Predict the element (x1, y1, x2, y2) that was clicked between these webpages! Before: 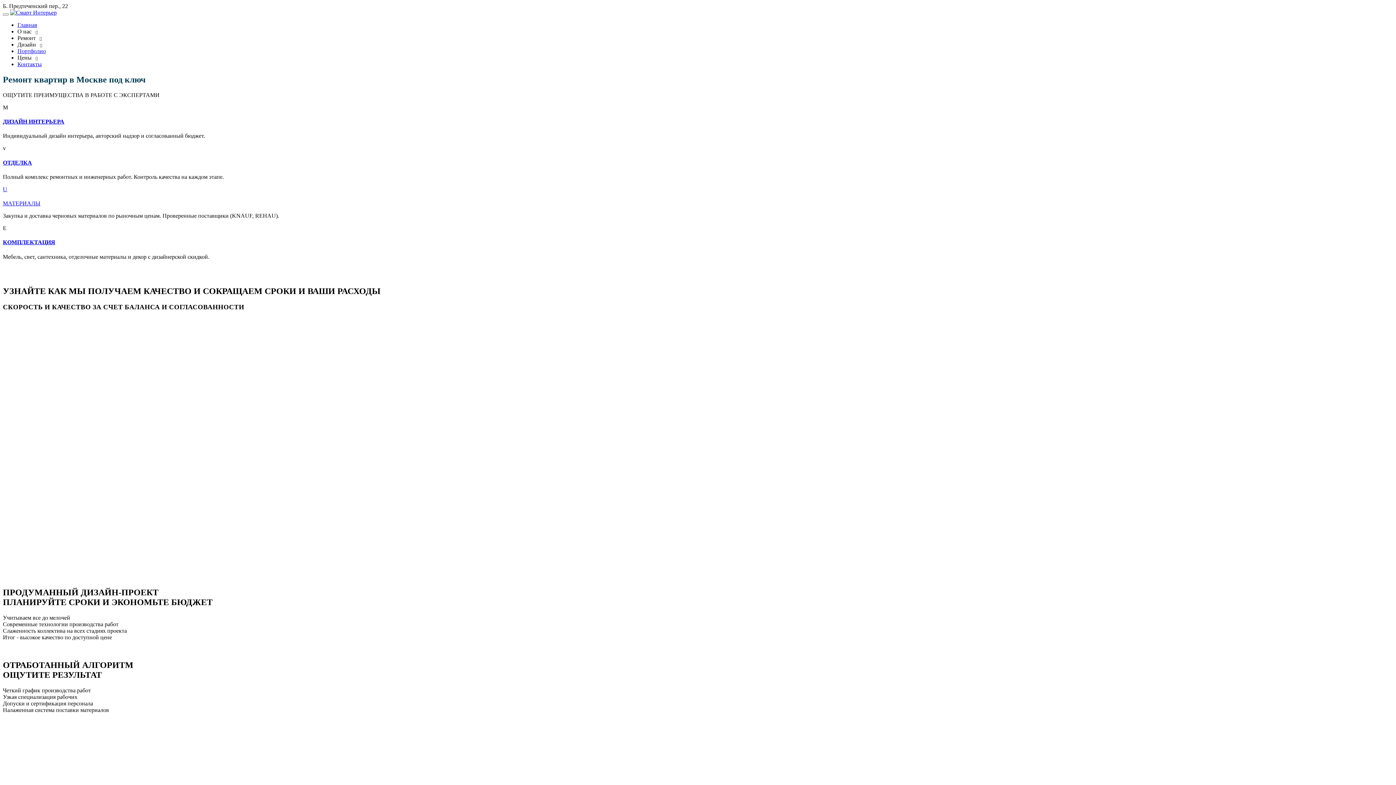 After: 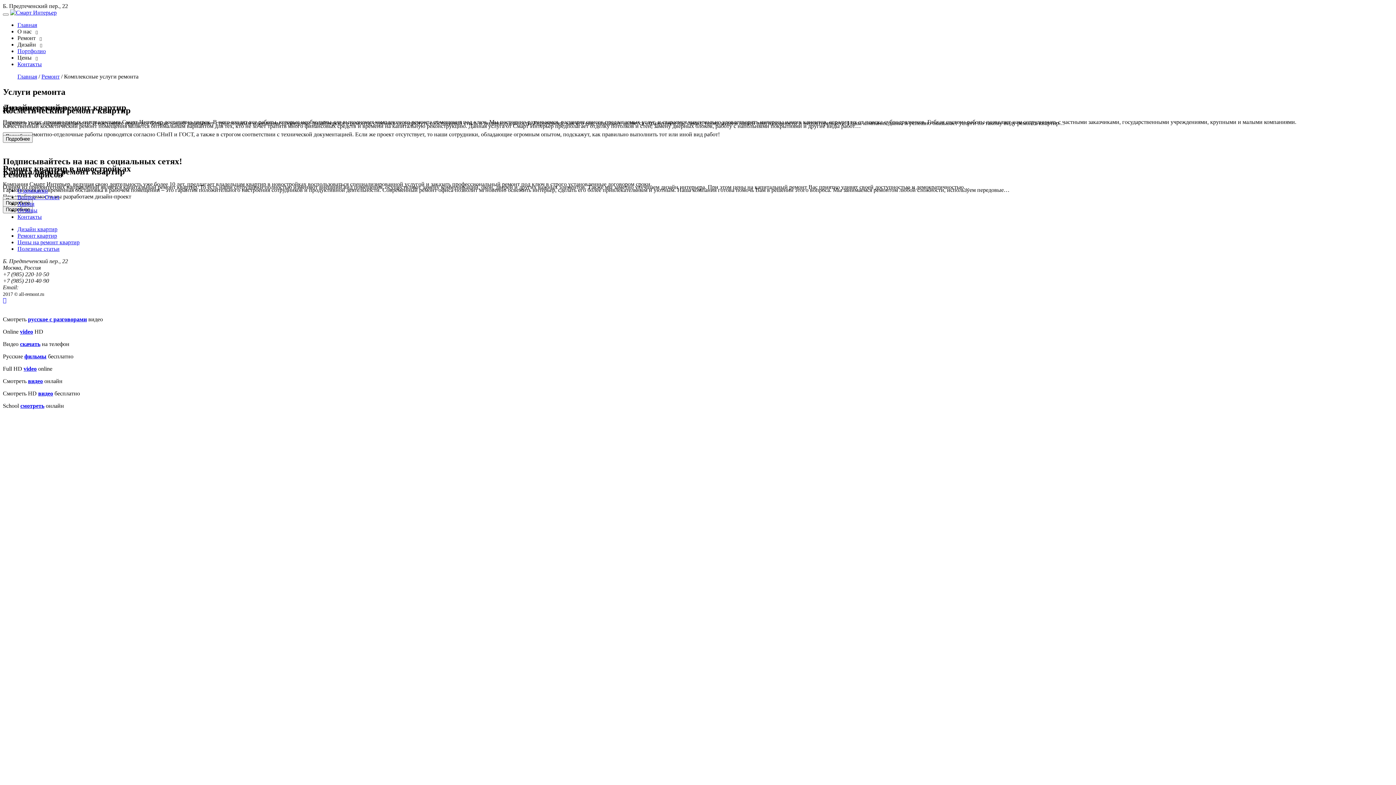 Action: label: ОТДЕЛКА bbox: (2, 159, 32, 165)